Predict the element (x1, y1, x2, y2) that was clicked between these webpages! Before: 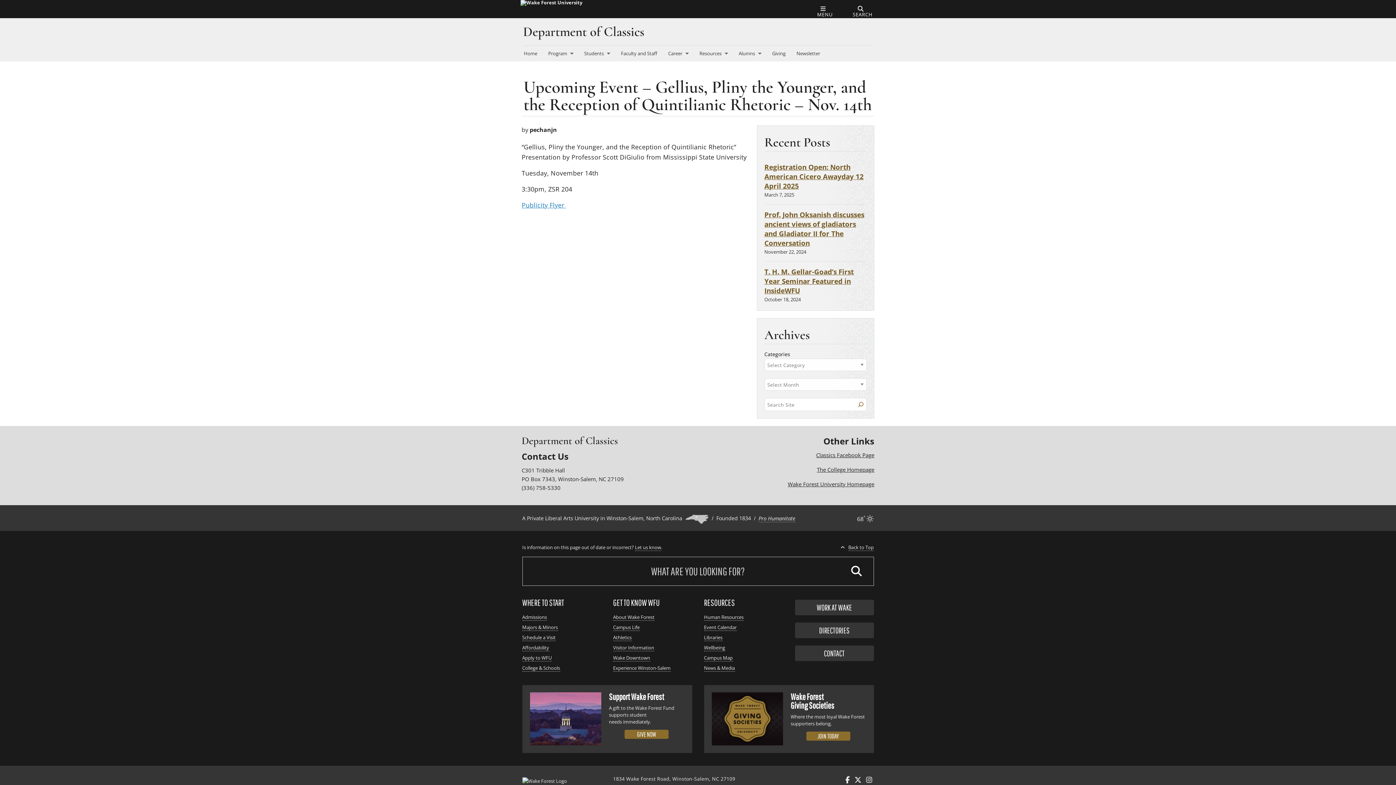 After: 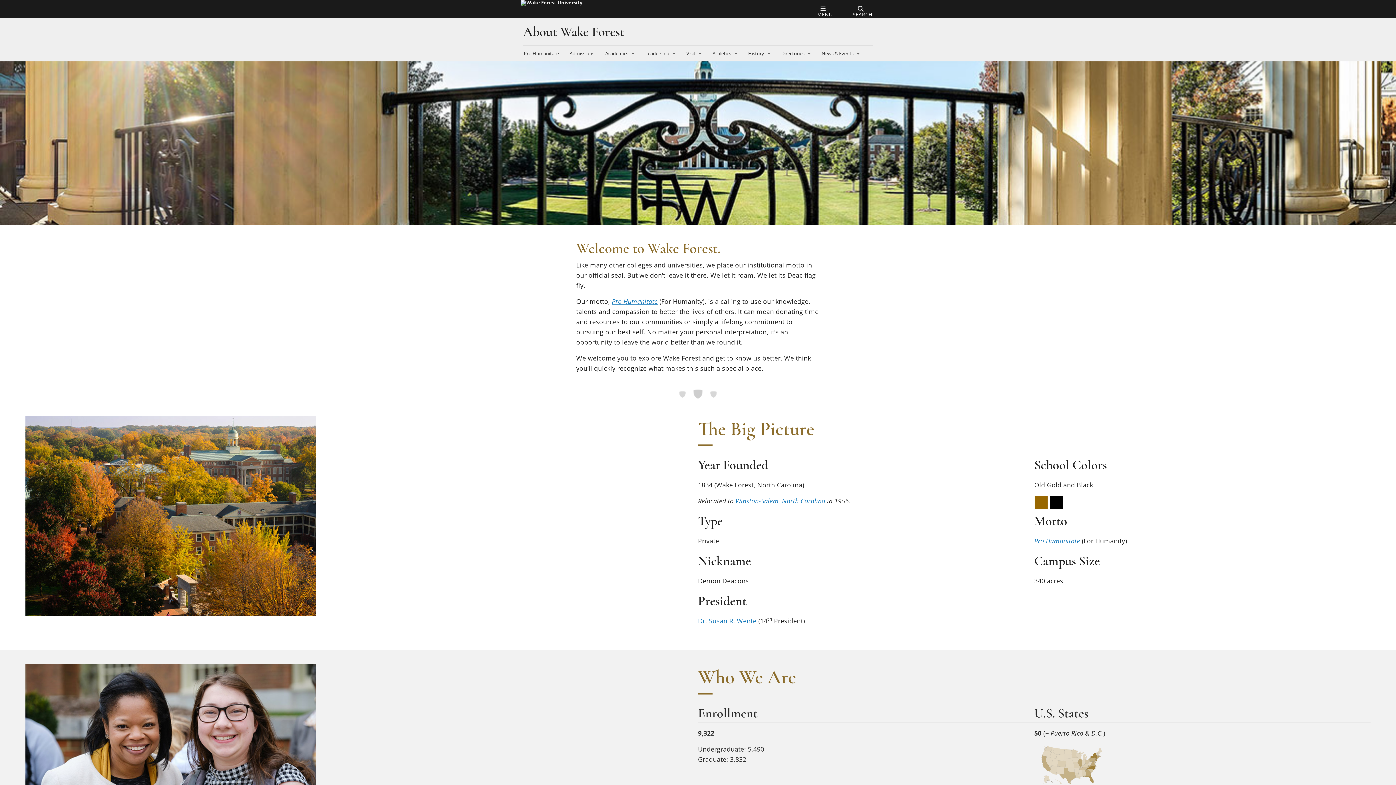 Action: label: About Wake Forest bbox: (613, 614, 654, 620)